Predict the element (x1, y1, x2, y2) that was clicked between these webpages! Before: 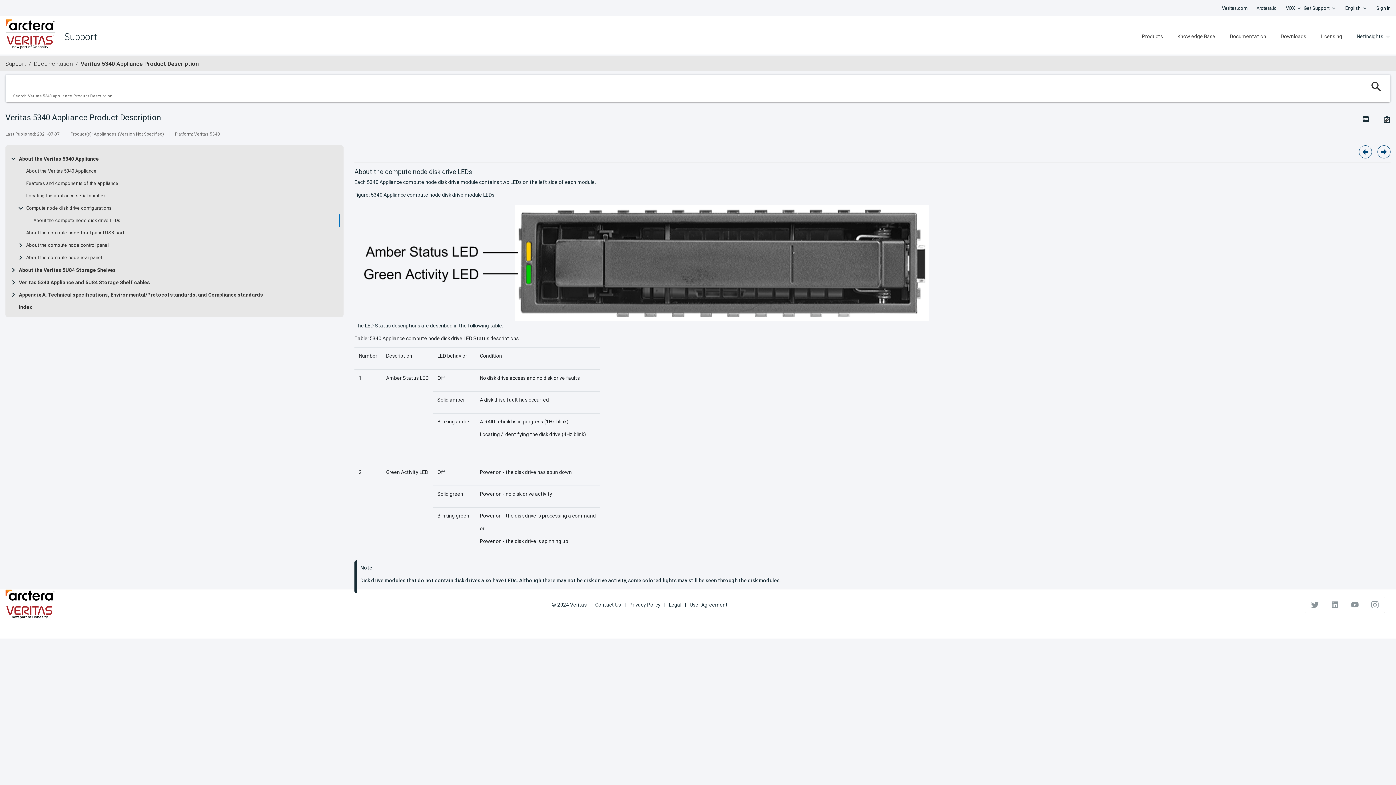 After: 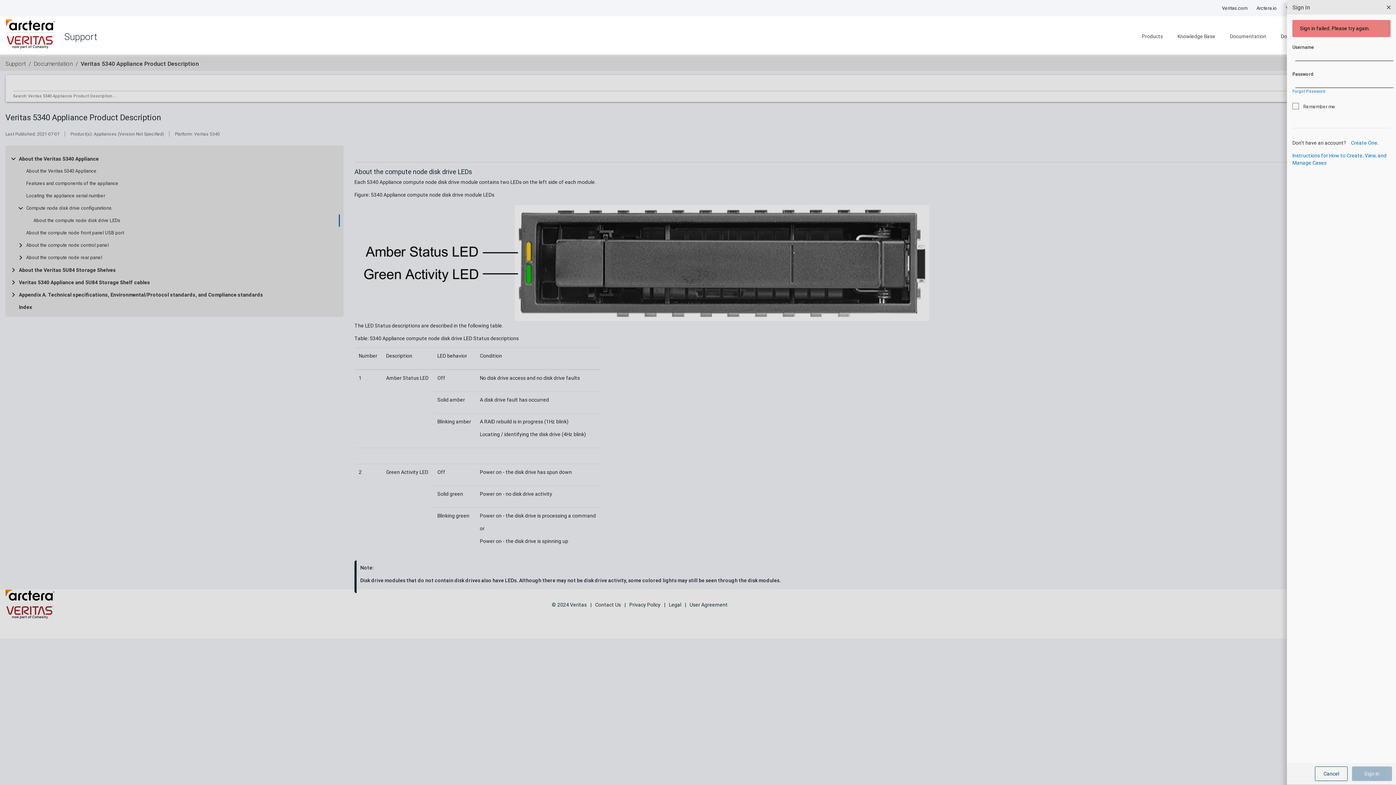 Action: bbox: (1376, 1, 1390, 14) label: Sign In